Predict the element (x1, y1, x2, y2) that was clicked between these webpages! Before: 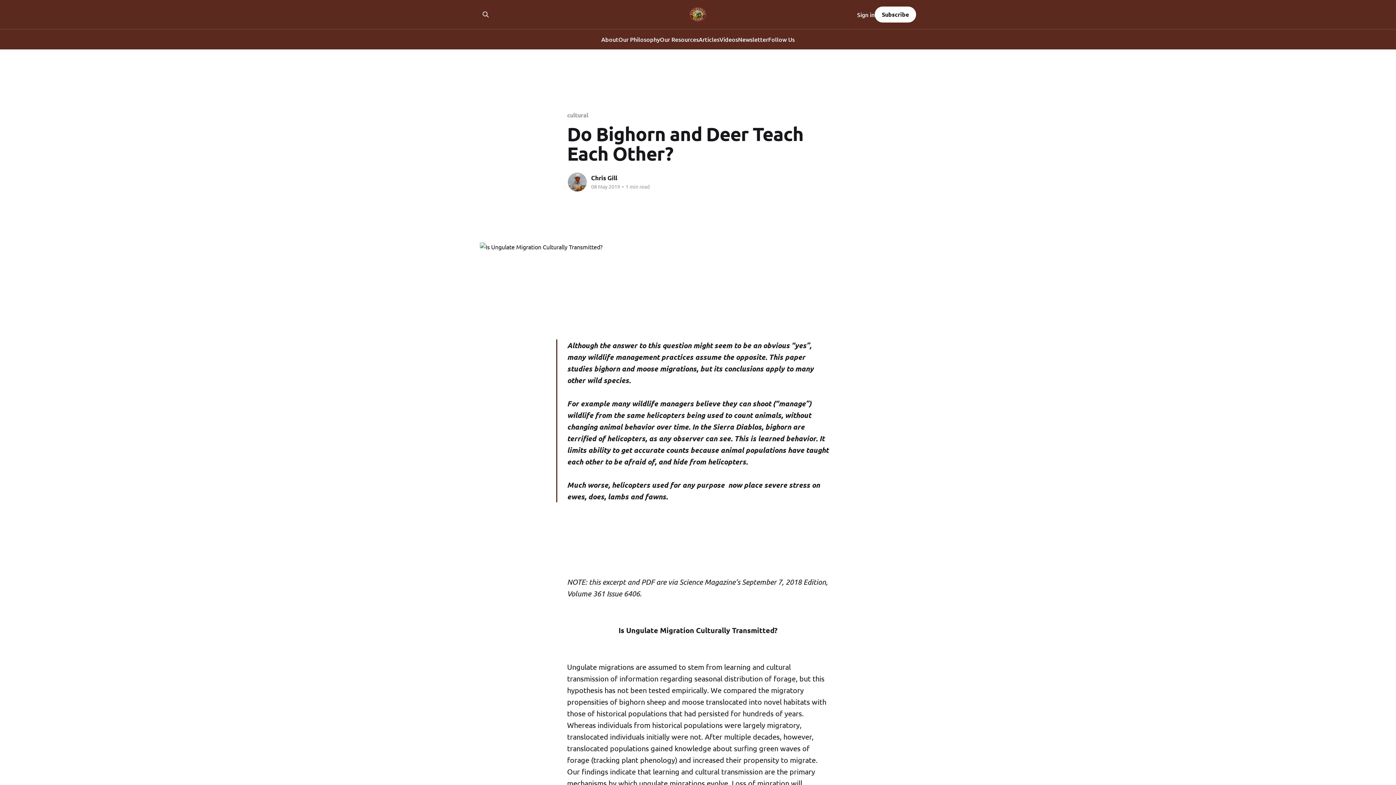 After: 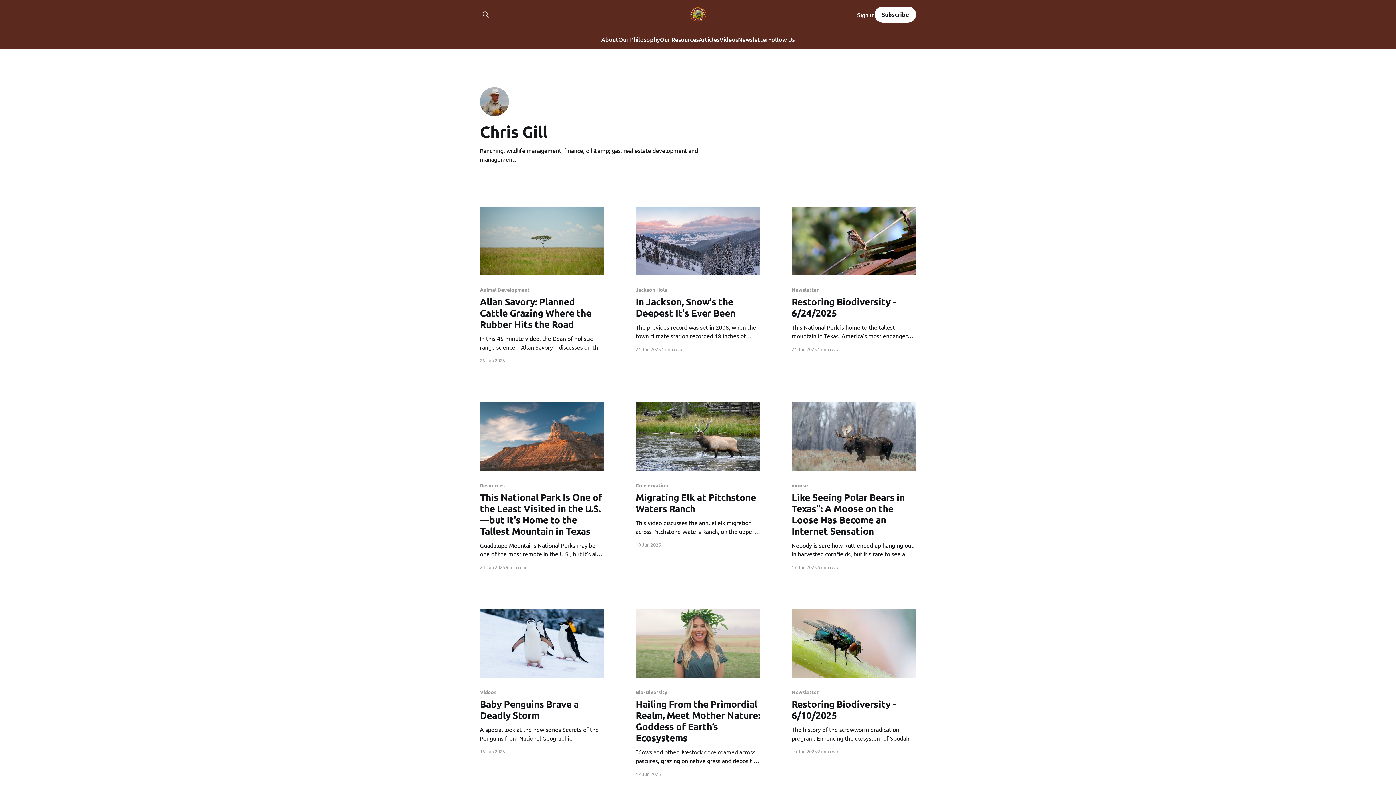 Action: label: Chris Gill bbox: (591, 174, 617, 181)